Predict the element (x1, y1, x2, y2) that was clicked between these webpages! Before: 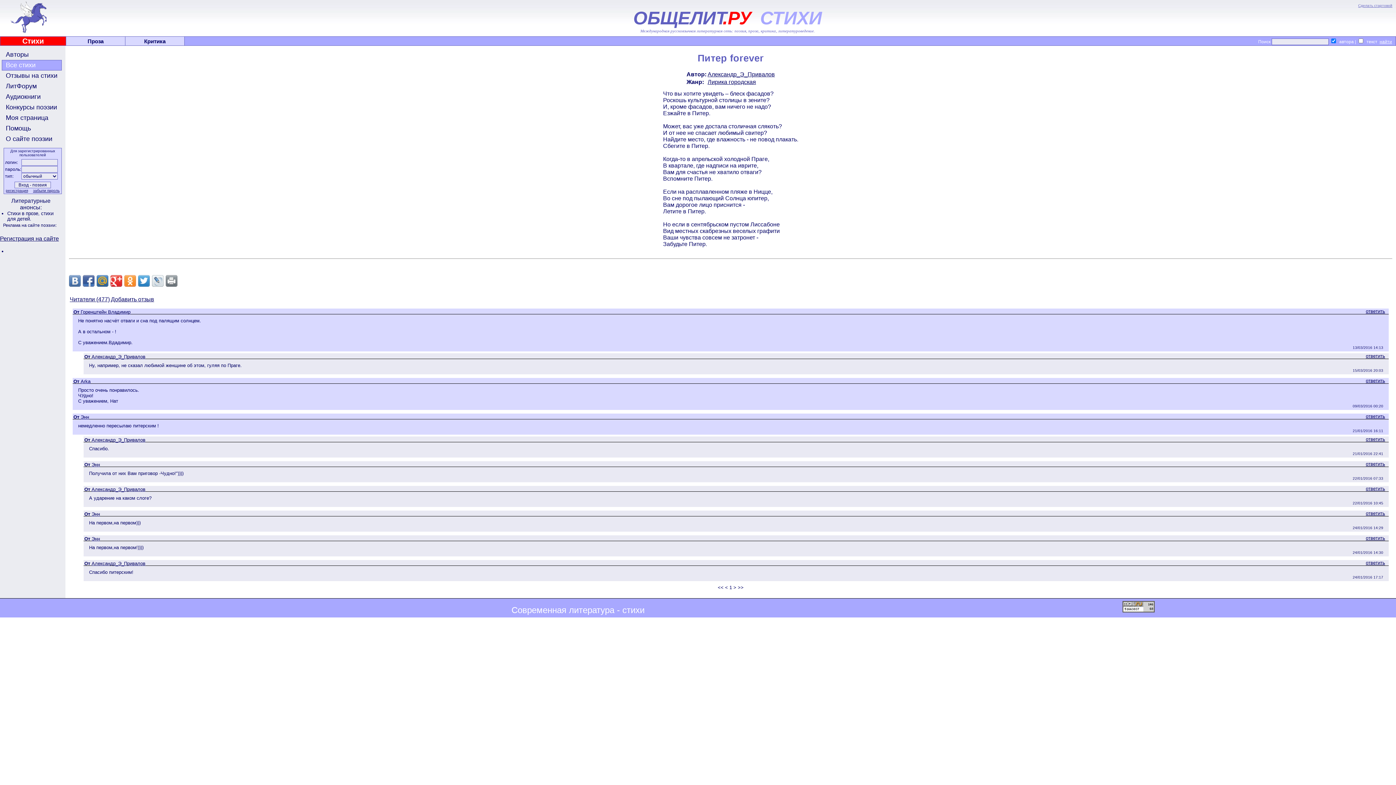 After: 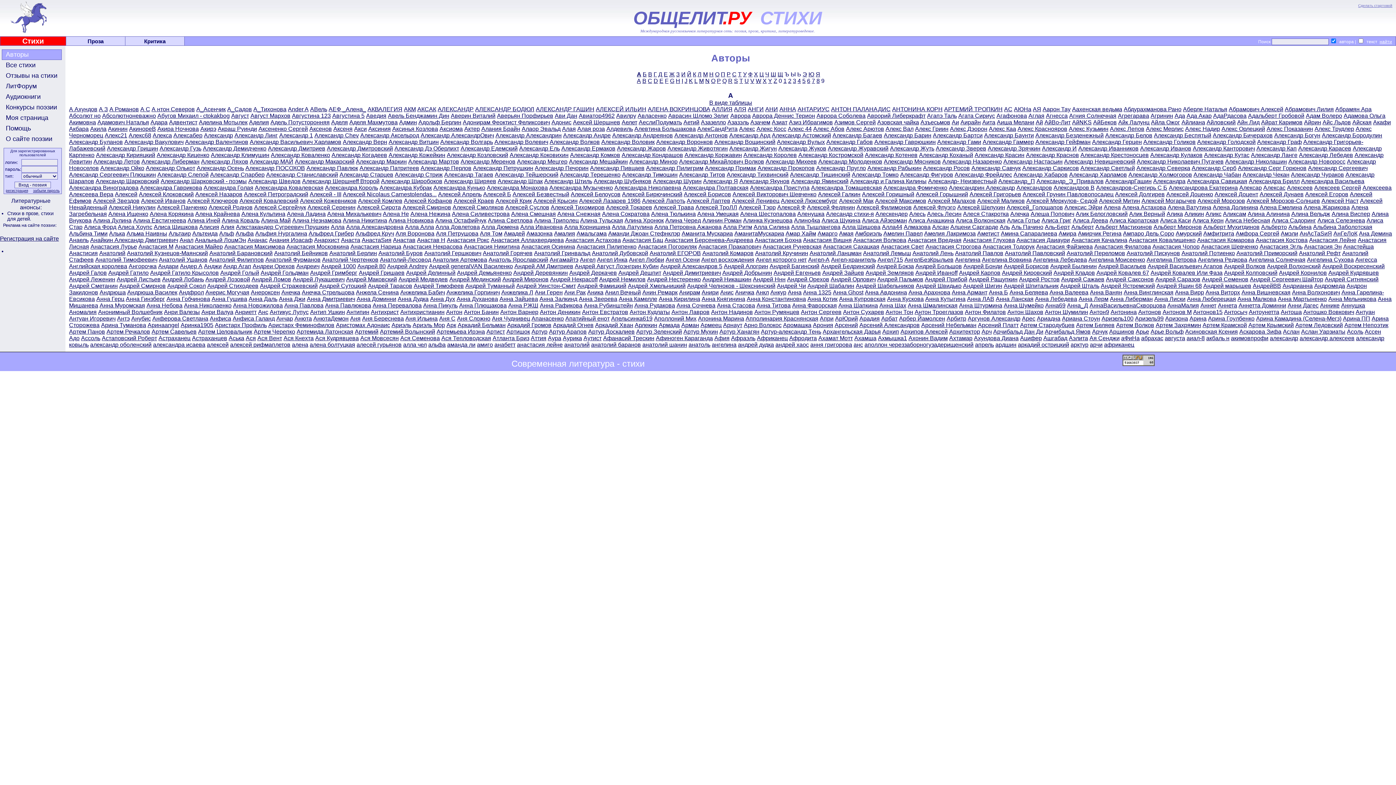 Action: bbox: (1, 49, 61, 60) label: Авторы